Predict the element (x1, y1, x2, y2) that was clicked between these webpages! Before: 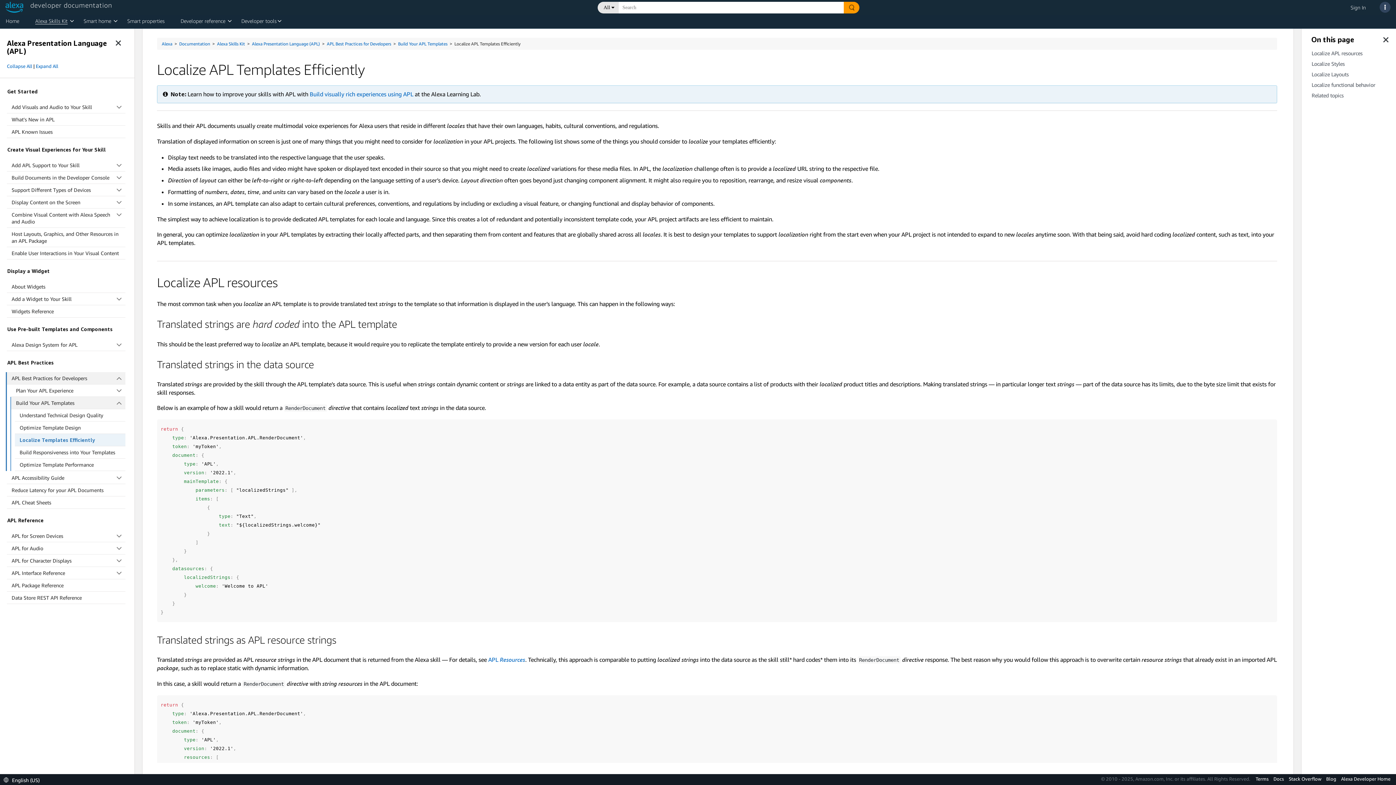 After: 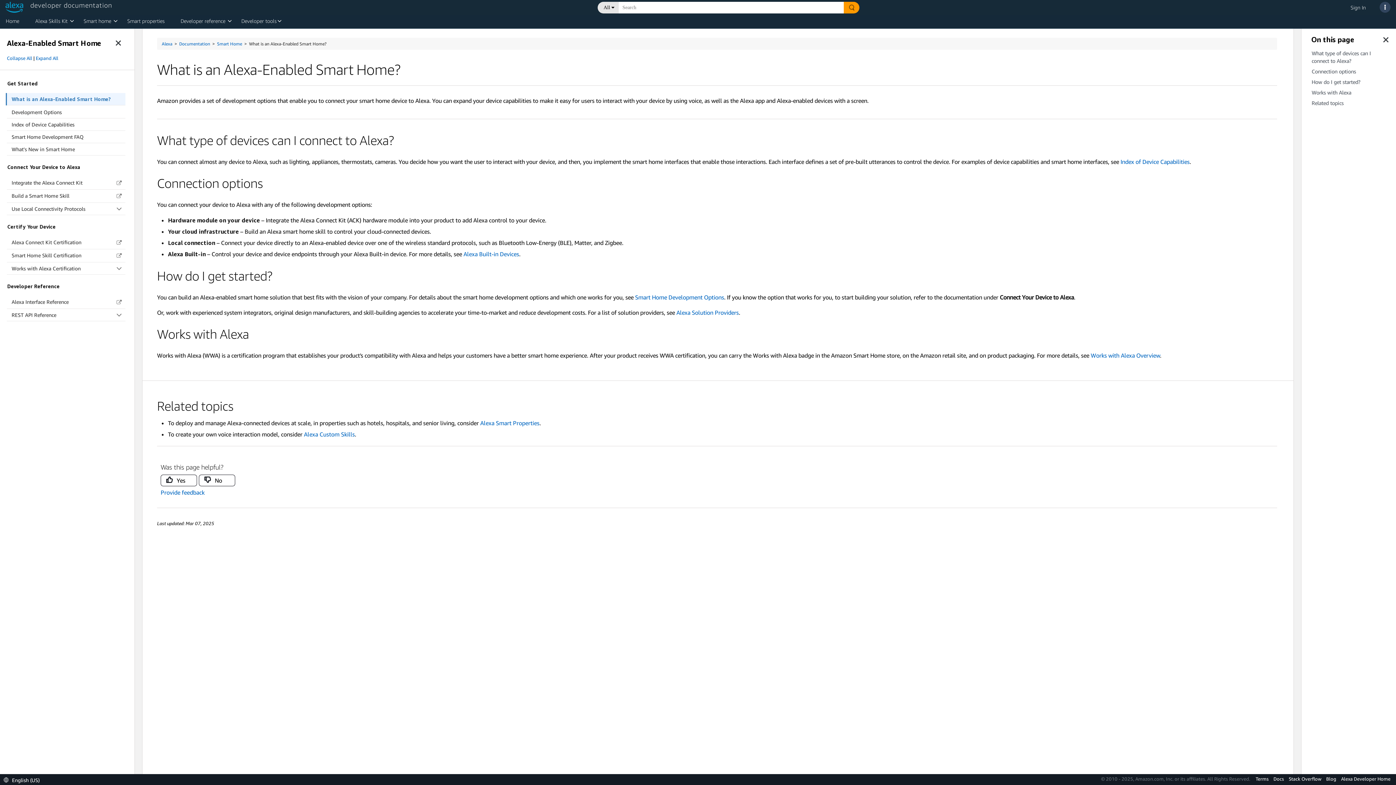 Action: label: Smart home bbox: (83, 17, 111, 24)